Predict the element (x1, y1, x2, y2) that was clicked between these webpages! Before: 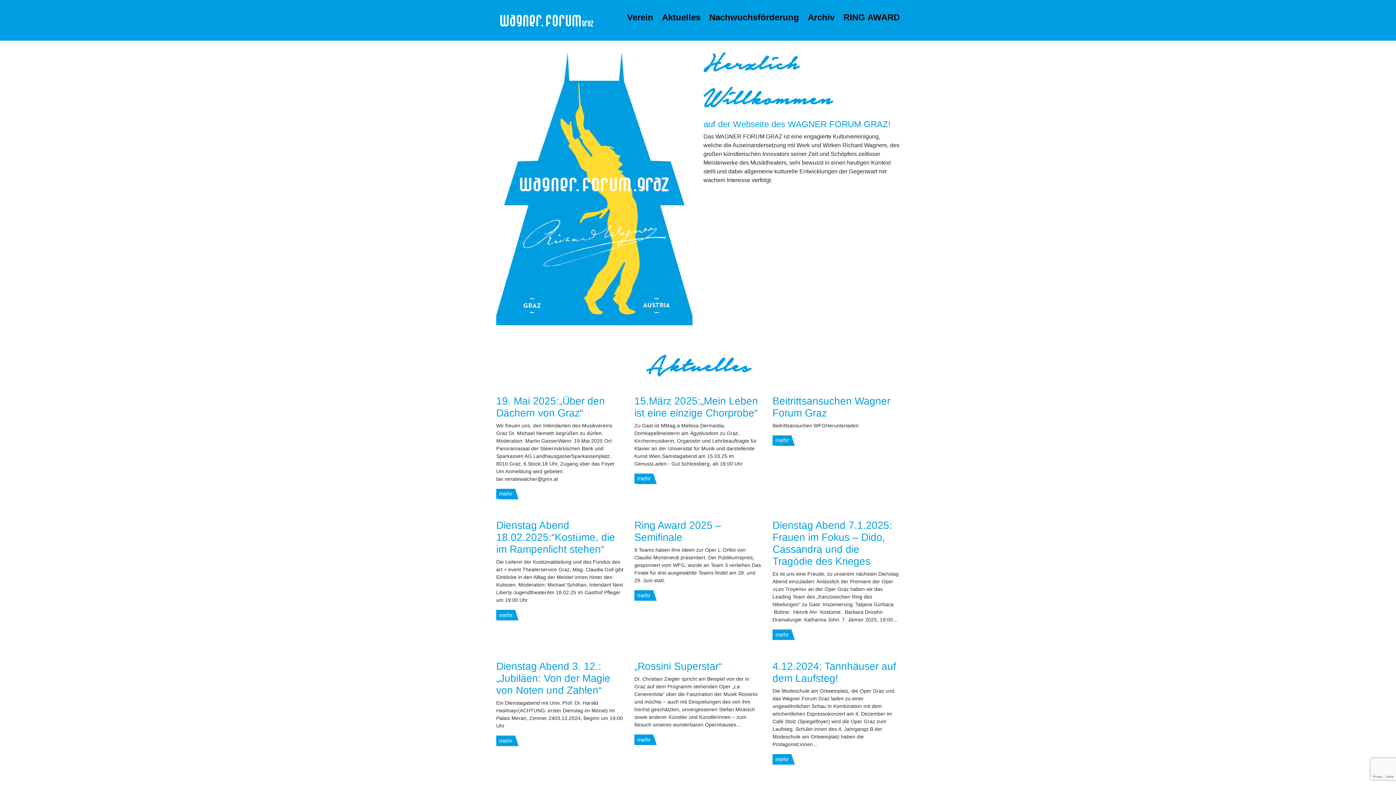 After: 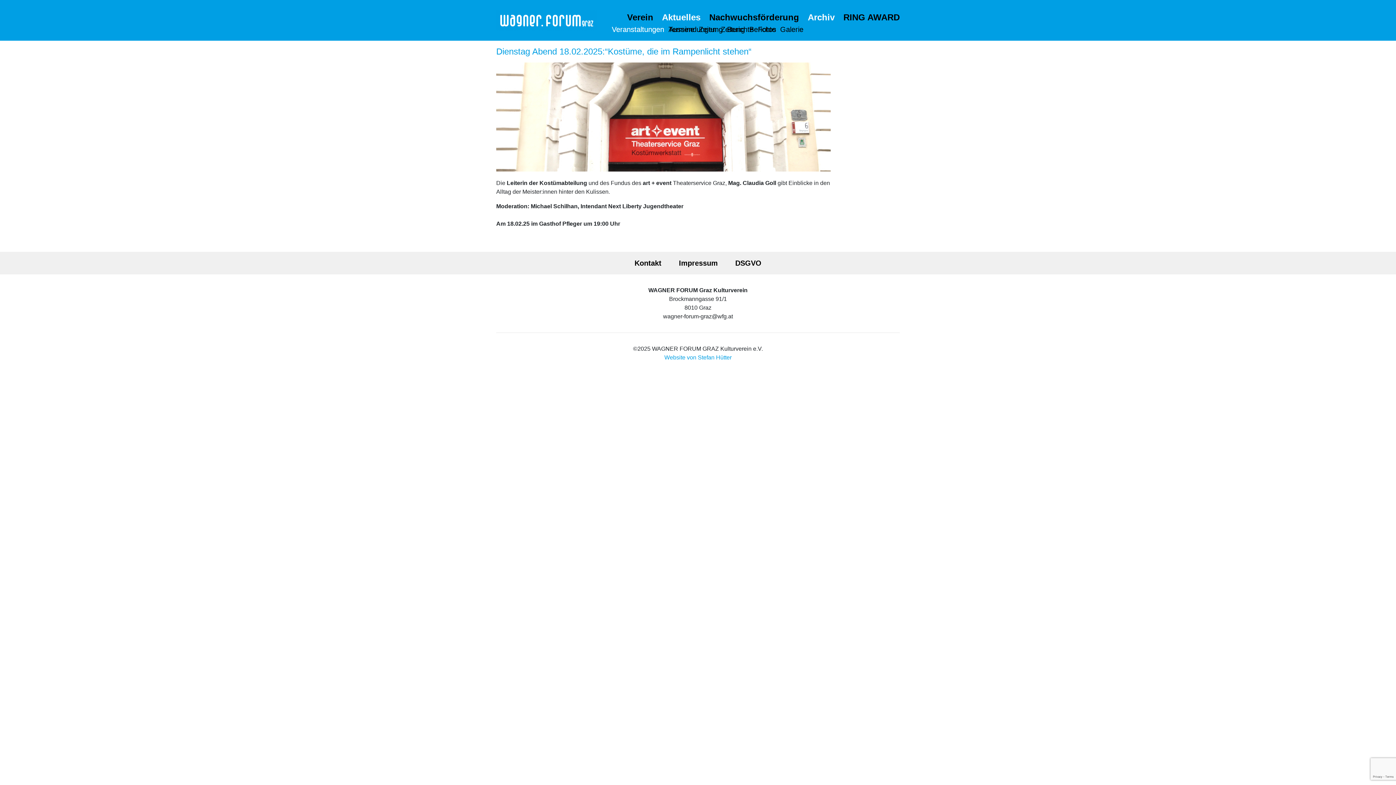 Action: label: Dienstag Abend 18.02.2025:“Kostüme, die im Rampenlicht stehen“

Die Leiterin der Kostümabteilung und des Fundus des art + event Theaterservice Graz, Mag. Claudia Goll gibt Einblicke in den Alltag der Meister:innen hinter den Kulissen. Moderation: Michael Schilhan, Intendant Next Liberty JugendtheaterAm 18.02.25 im Gasthof Pfleger um 19:00 Uhr

mehr bbox: (496, 516, 623, 640)